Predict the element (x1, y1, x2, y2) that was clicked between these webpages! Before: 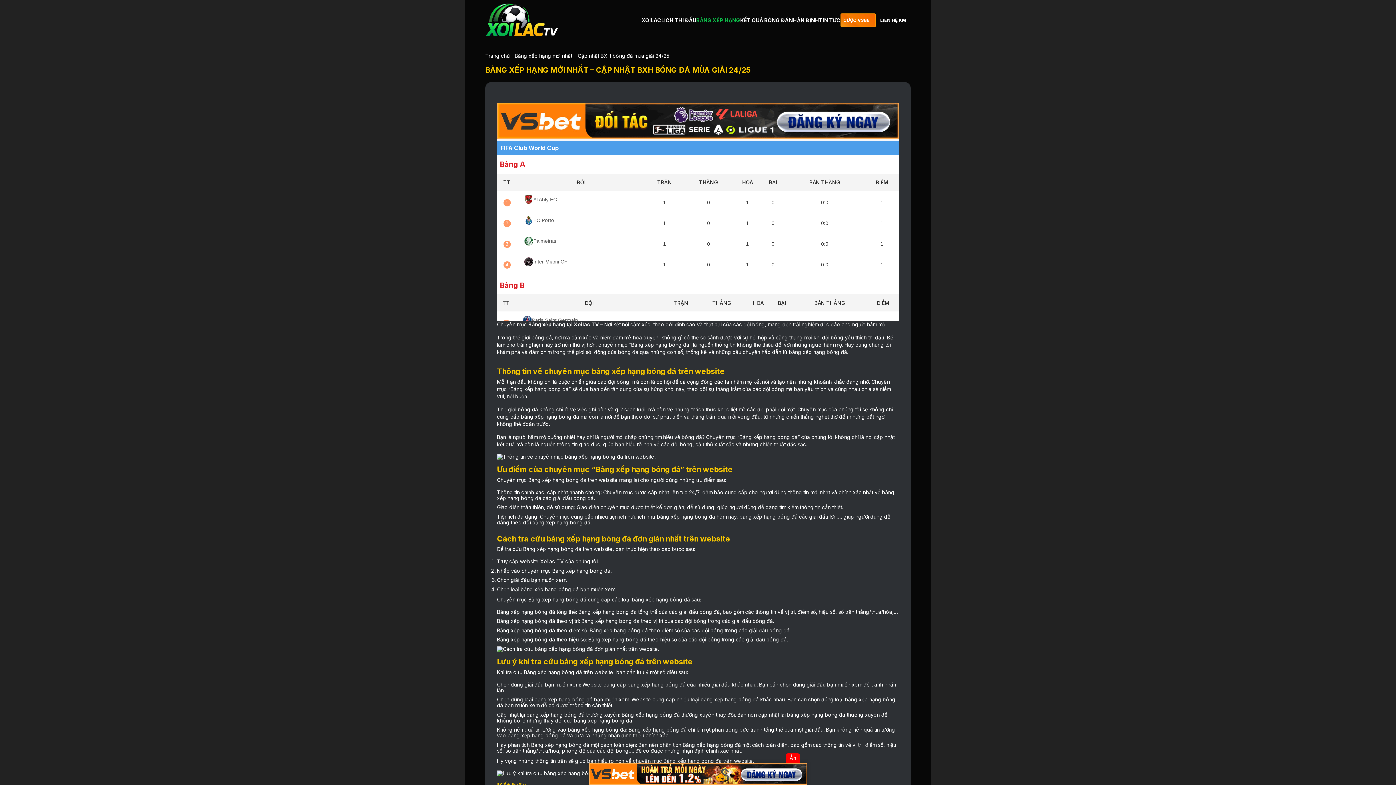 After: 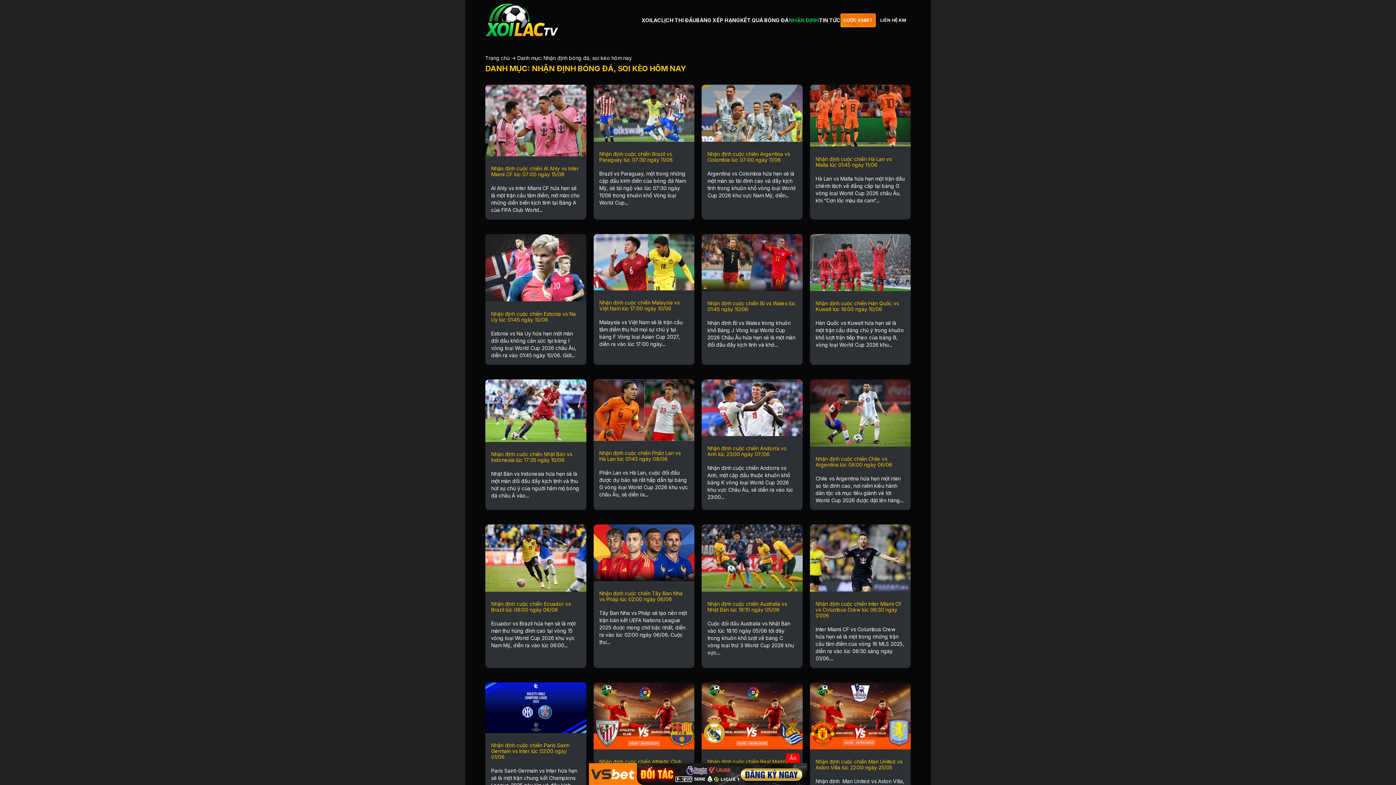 Action: bbox: (789, 17, 819, 23) label: NHẬN ĐỊNH